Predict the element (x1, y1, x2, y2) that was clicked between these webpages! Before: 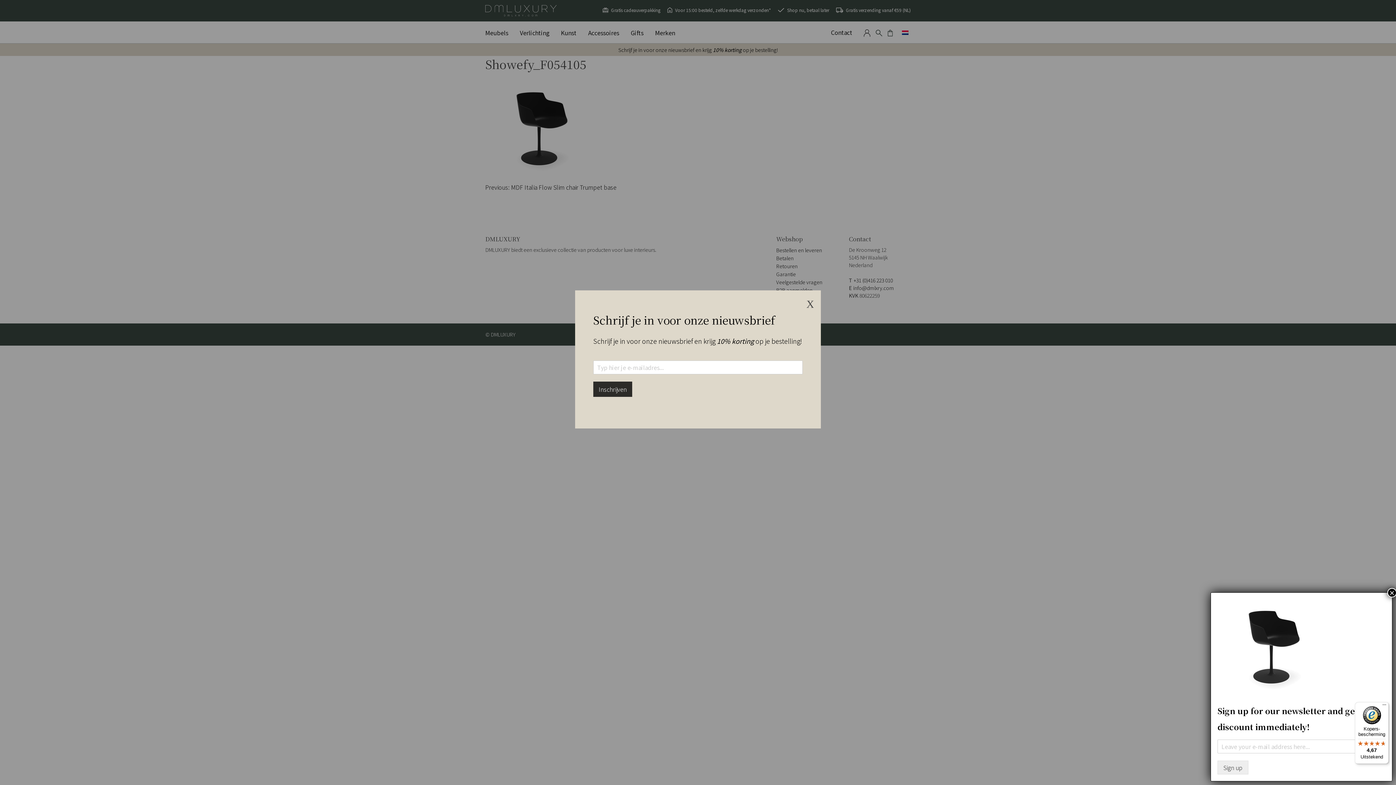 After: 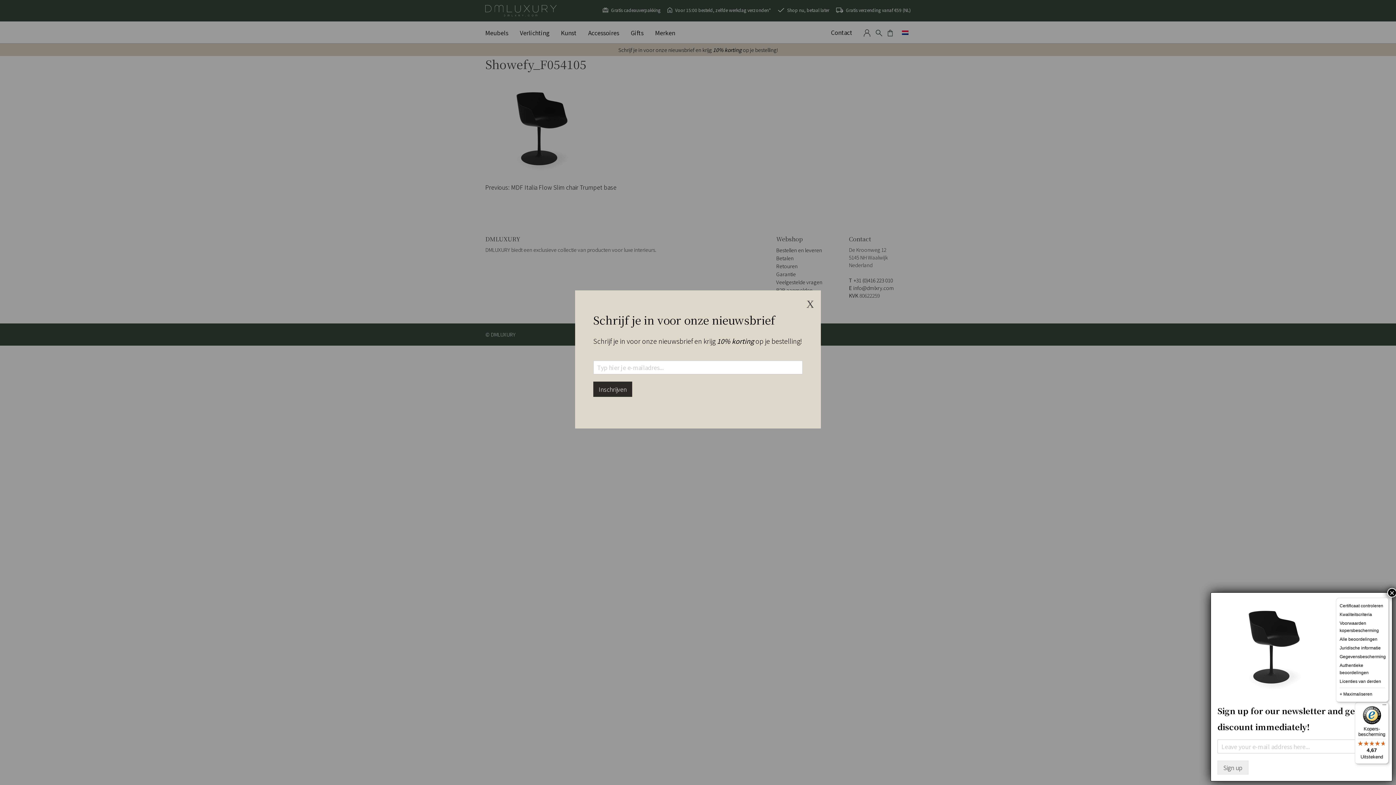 Action: bbox: (1380, 702, 1389, 711) label: Menu